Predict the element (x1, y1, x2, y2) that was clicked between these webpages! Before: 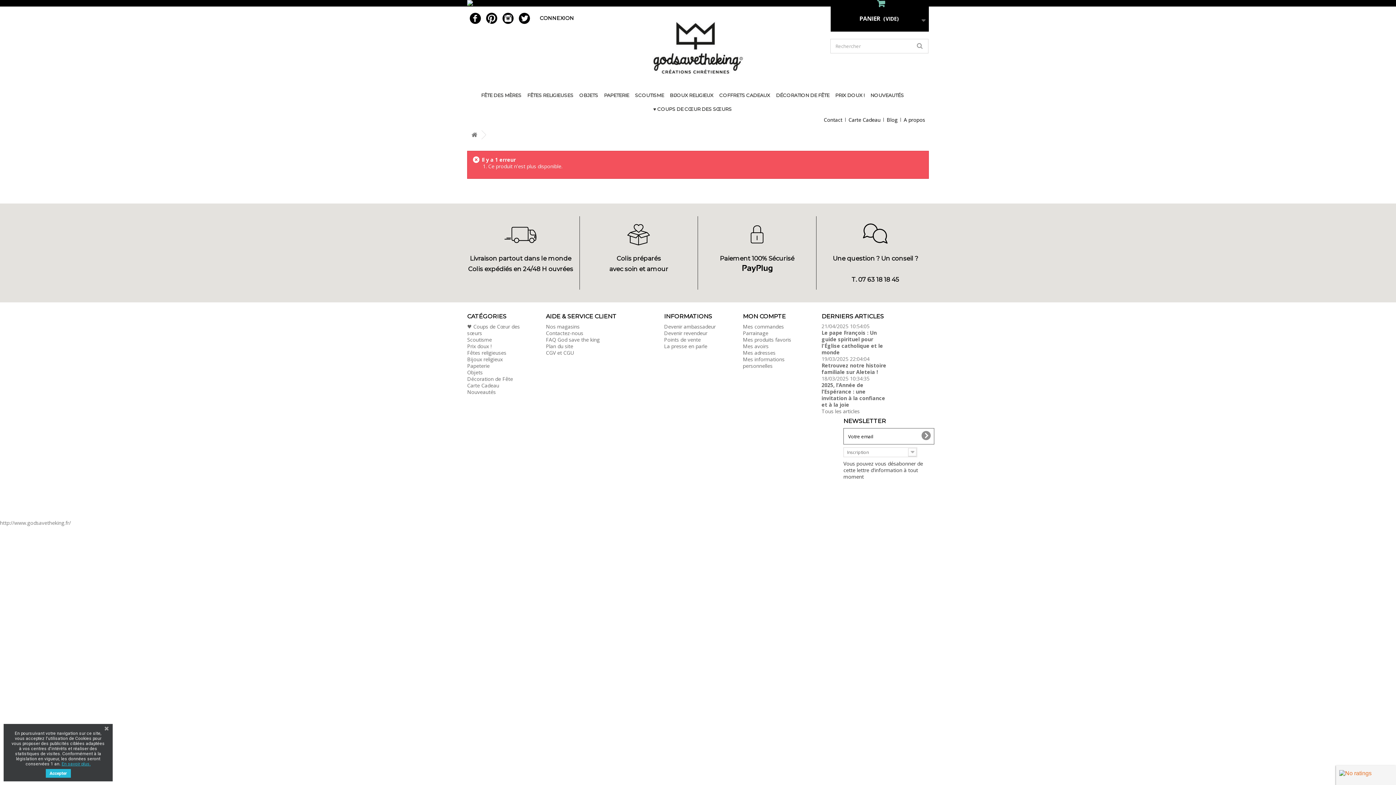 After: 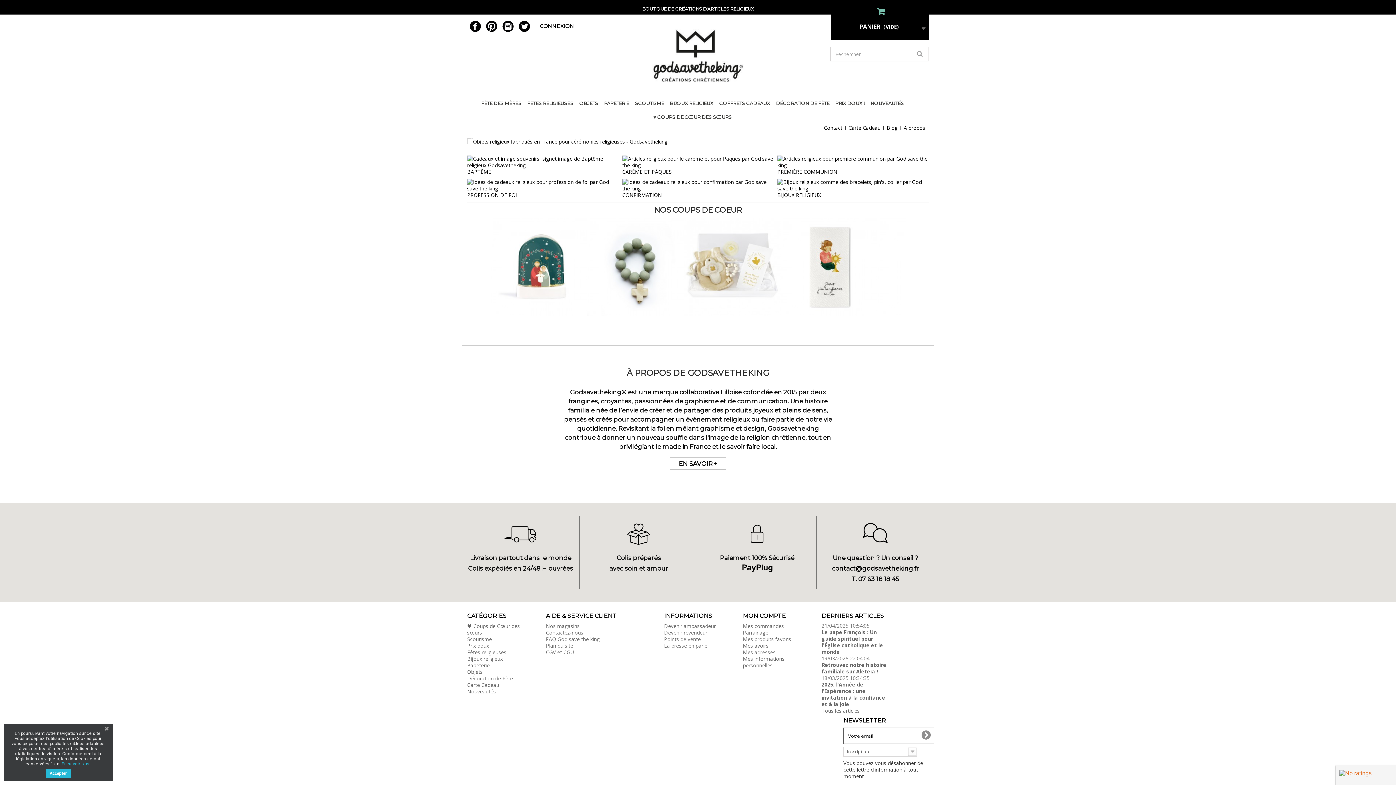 Action: bbox: (467, 130, 481, 139)